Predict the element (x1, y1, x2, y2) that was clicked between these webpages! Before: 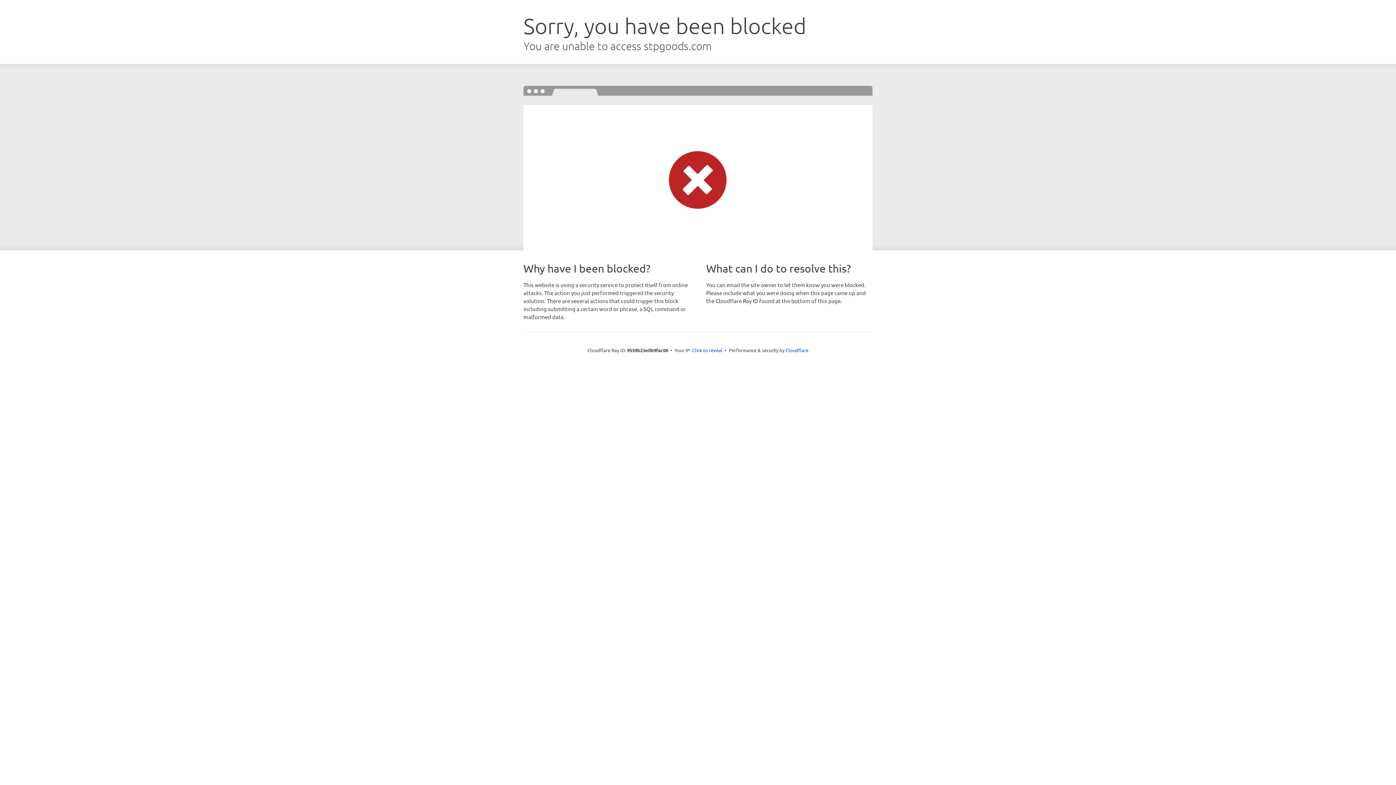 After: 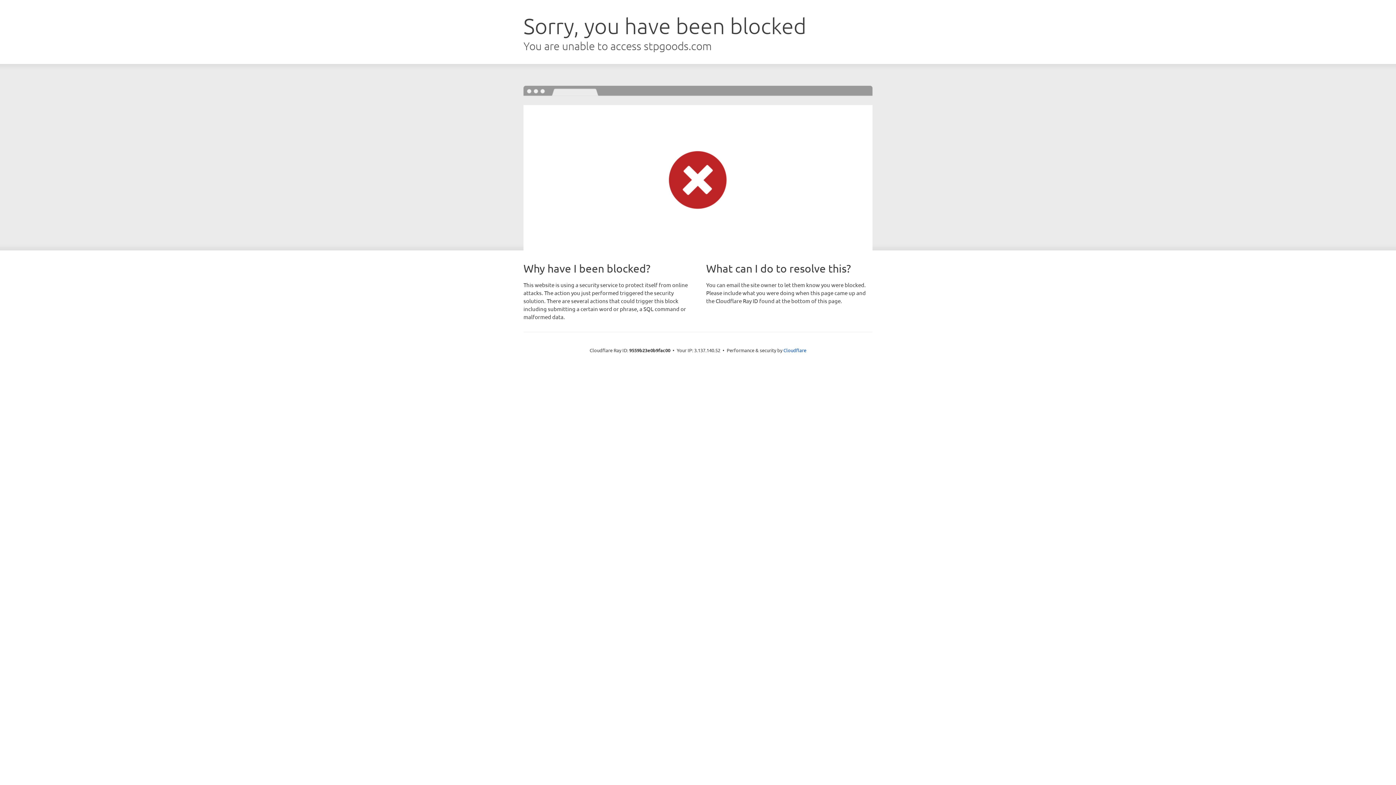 Action: label: Click to reveal bbox: (692, 346, 722, 353)